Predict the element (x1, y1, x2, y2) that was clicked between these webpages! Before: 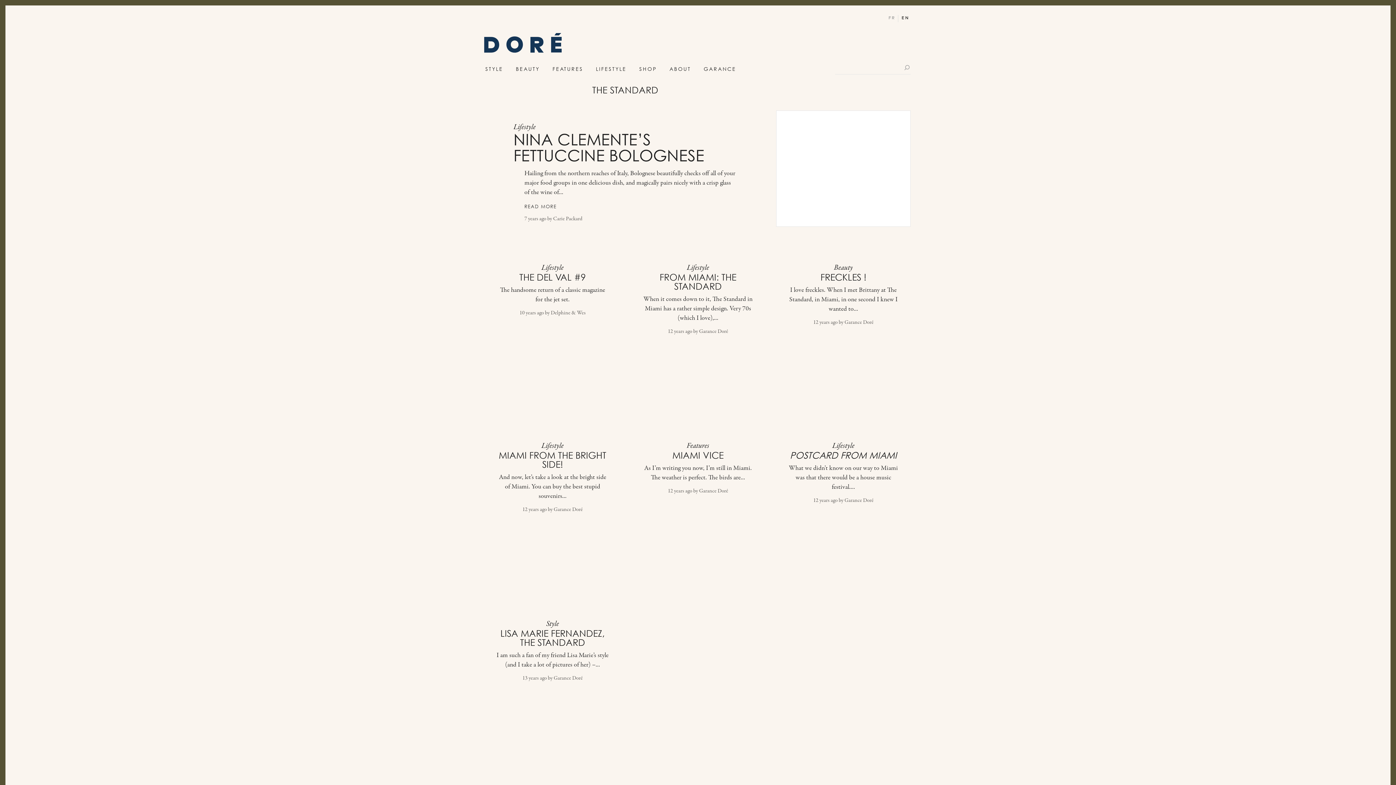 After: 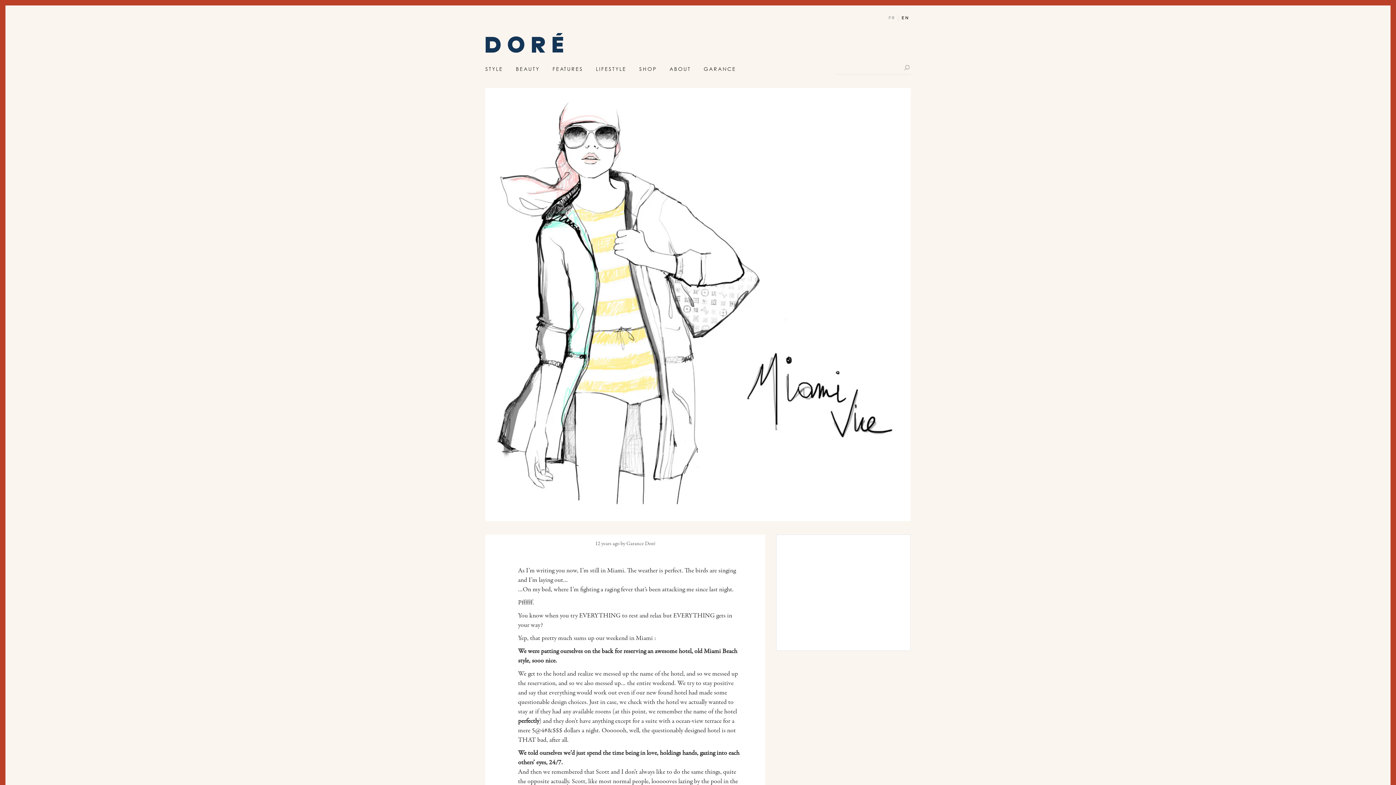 Action: label: MIAMI VICE bbox: (672, 450, 723, 461)